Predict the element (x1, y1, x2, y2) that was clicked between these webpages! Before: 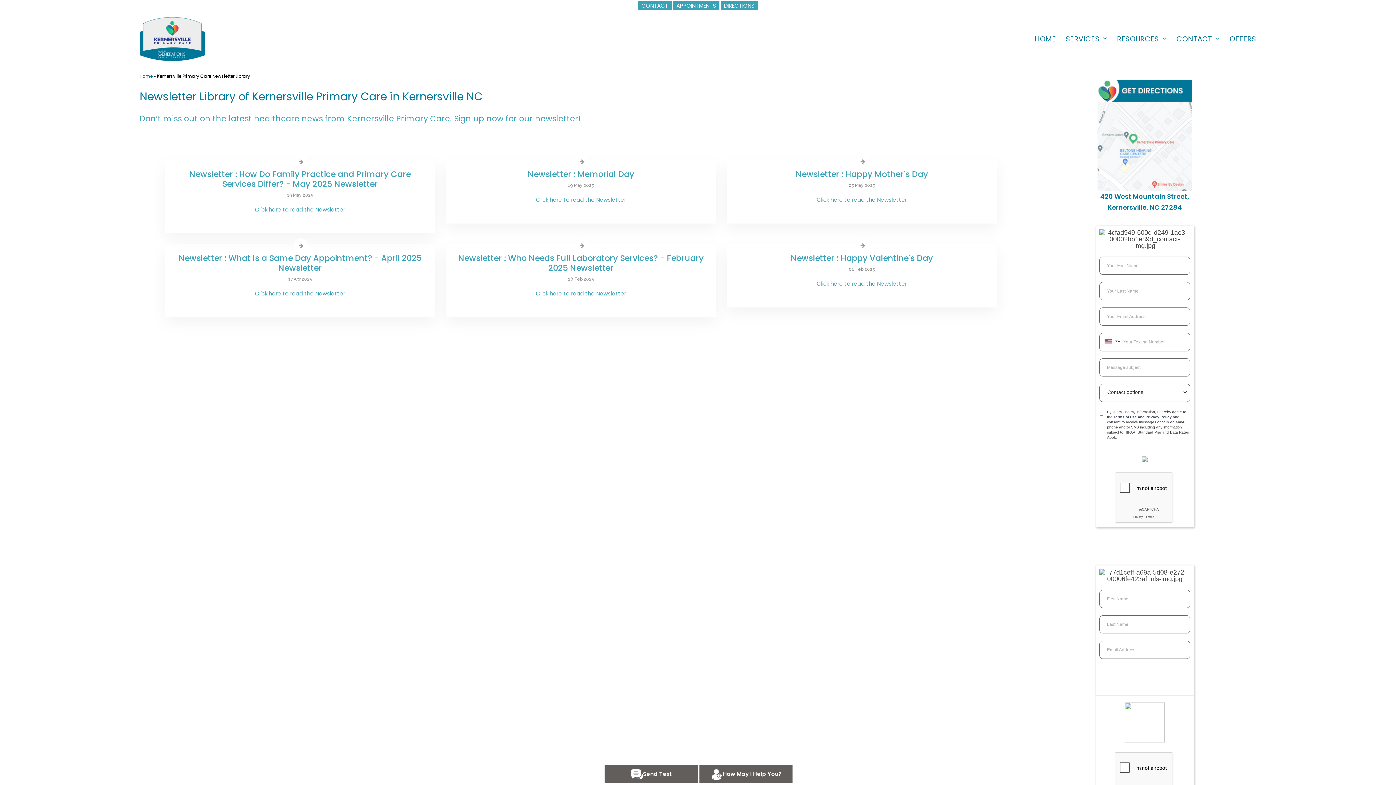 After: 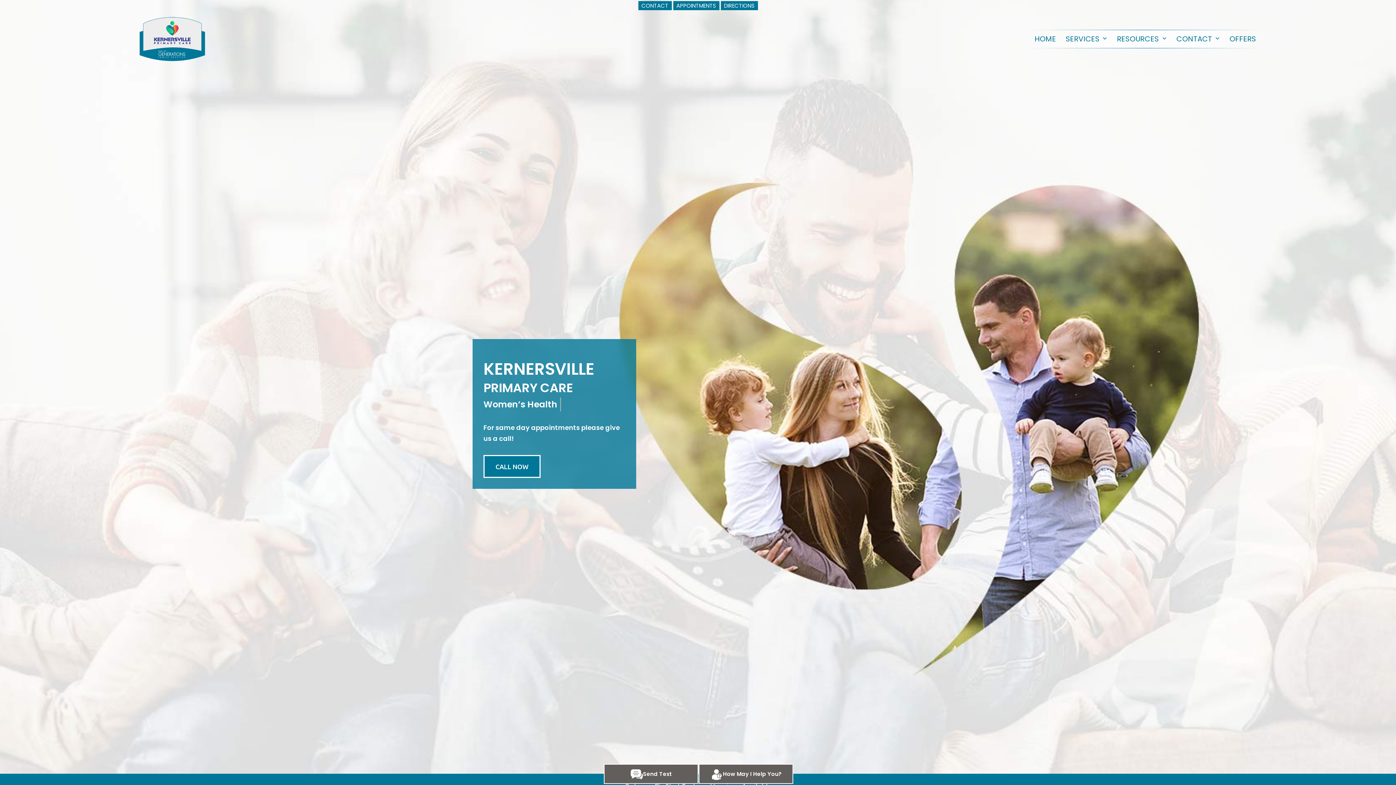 Action: bbox: (139, 73, 152, 79) label: Home